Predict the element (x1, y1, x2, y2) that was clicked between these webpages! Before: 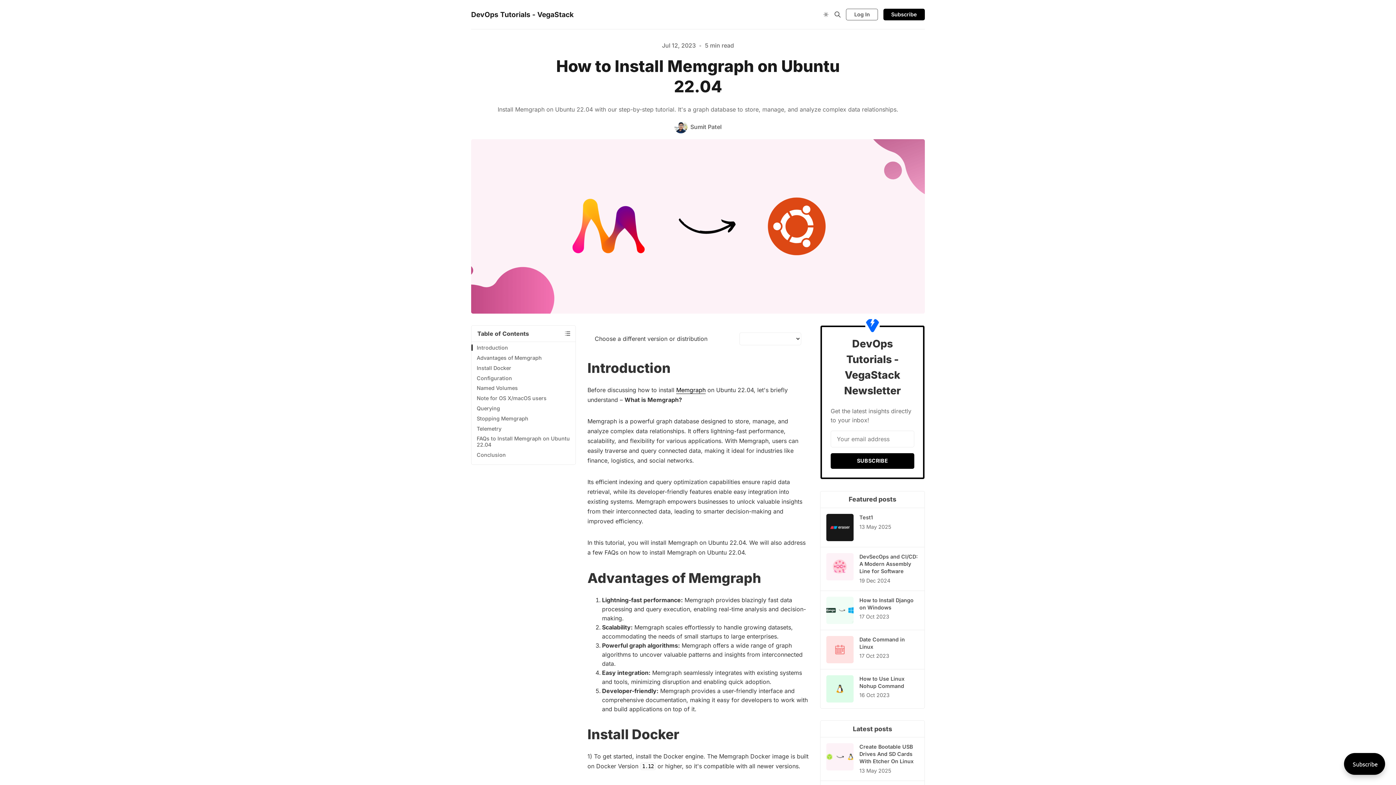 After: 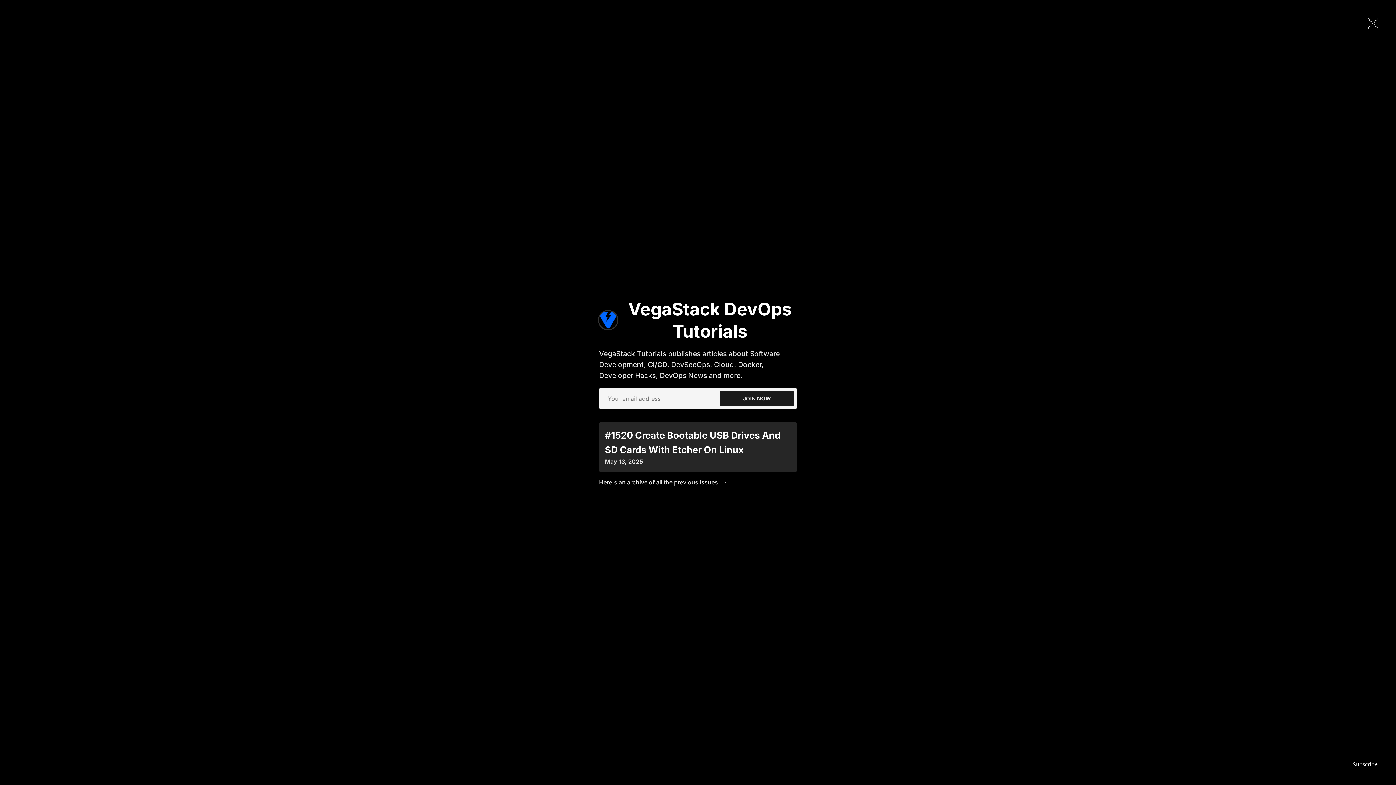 Action: label: DevOps Tutorials - VegaStack bbox: (471, 9, 573, 20)